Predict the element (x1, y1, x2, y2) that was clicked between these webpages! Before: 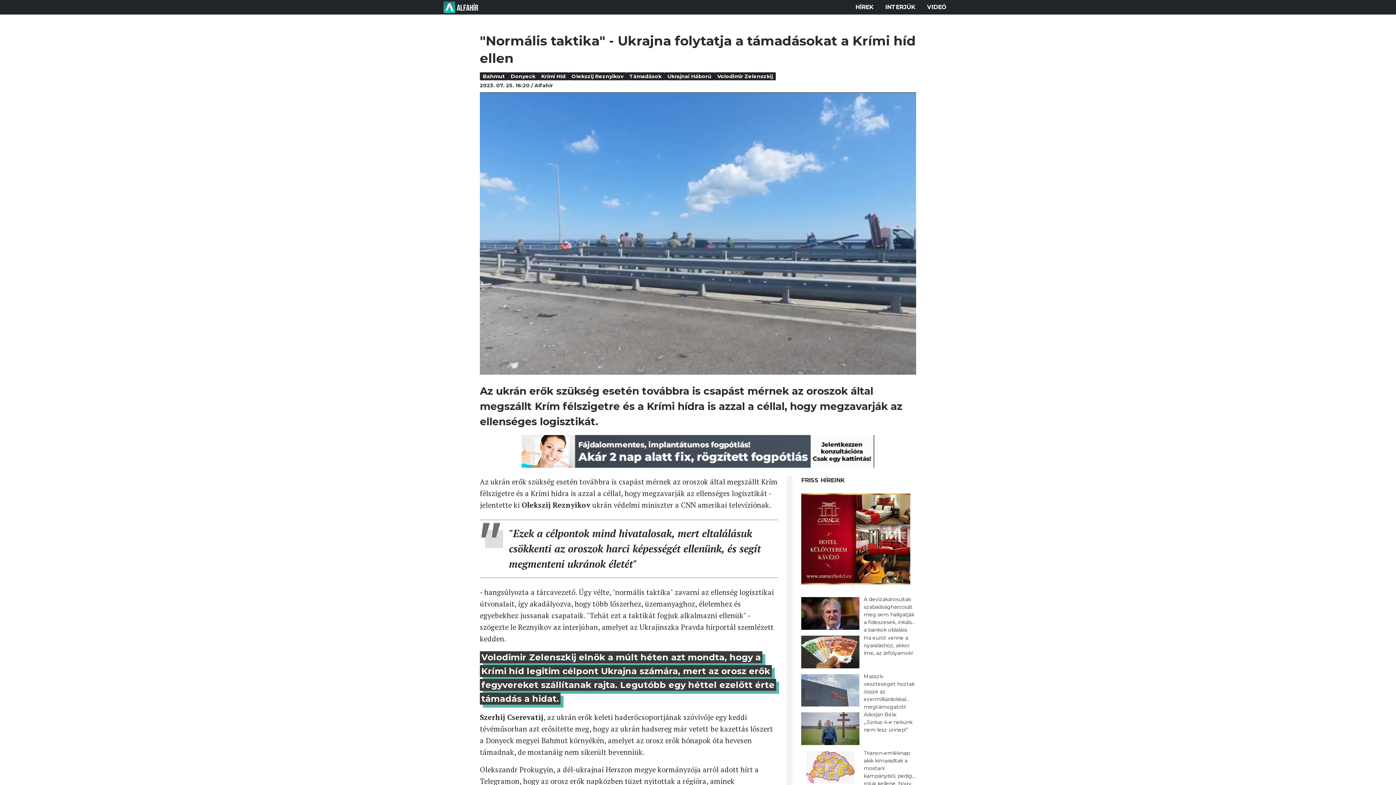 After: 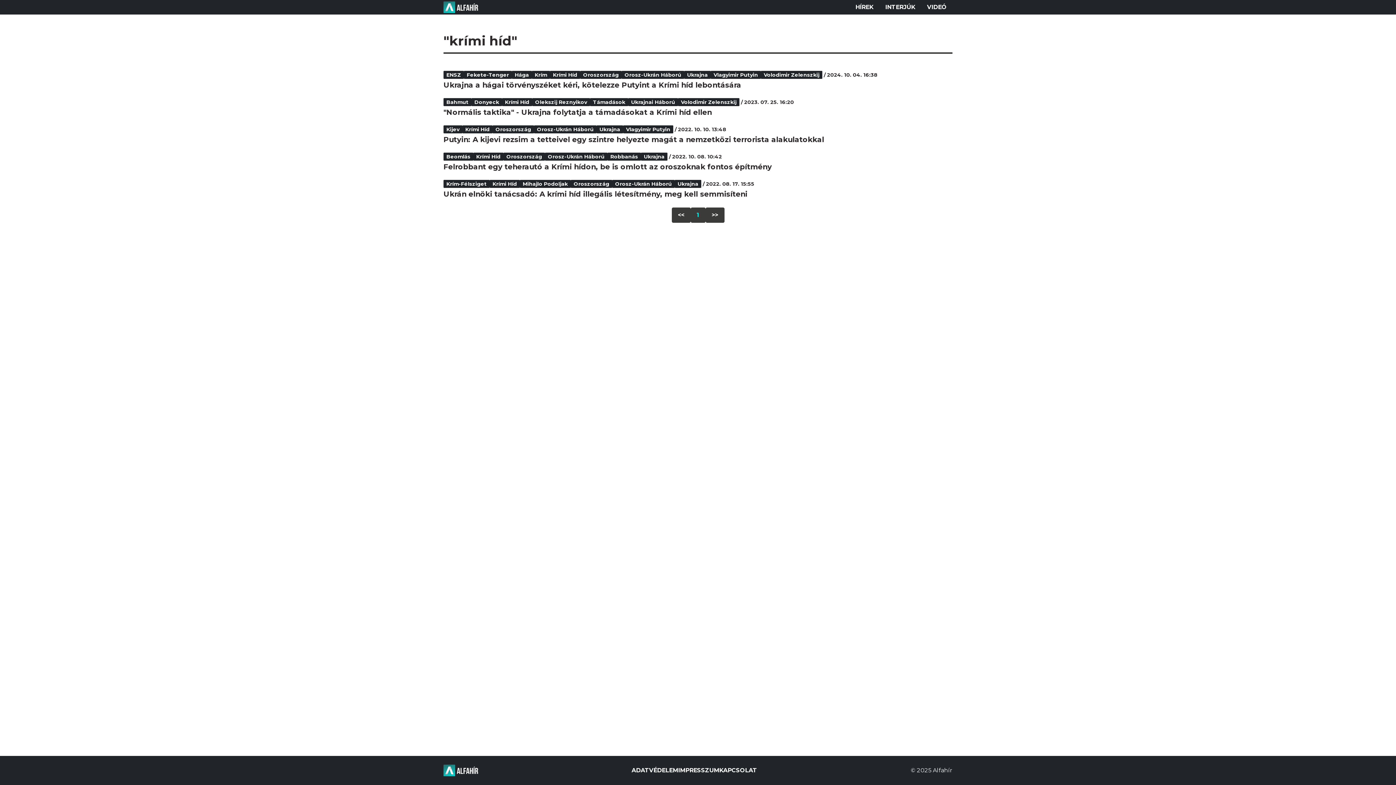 Action: label: Krími Híd bbox: (538, 72, 568, 80)